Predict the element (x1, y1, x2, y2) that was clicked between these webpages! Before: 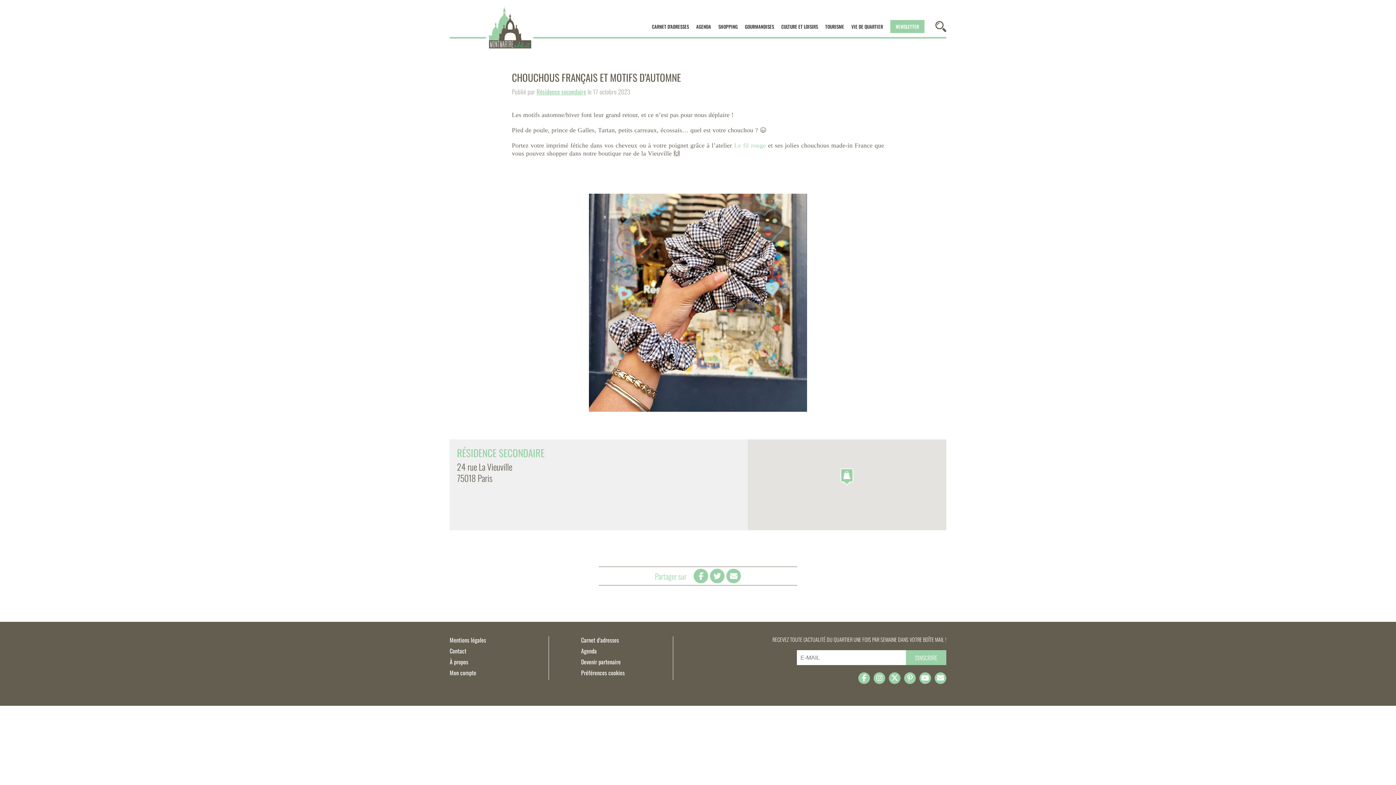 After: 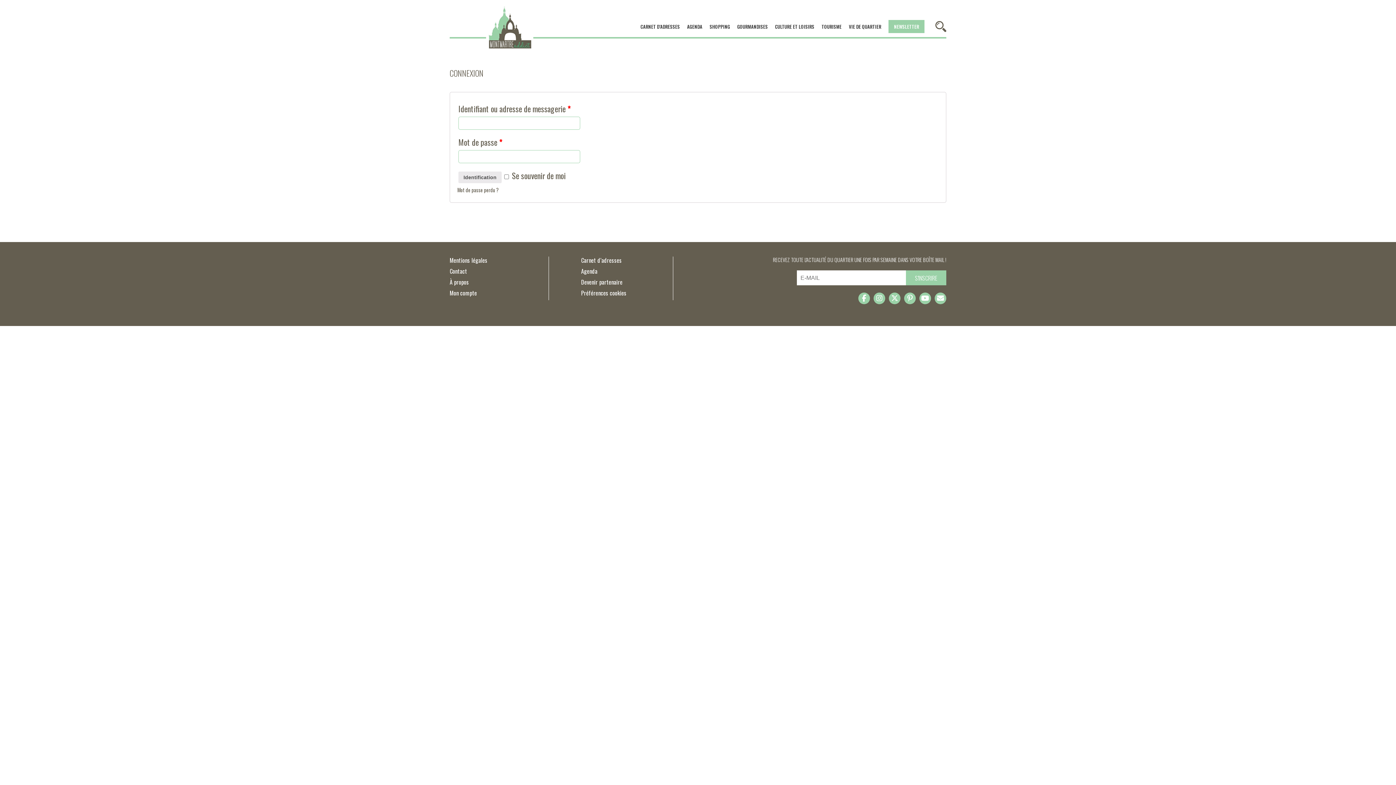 Action: label: Mon compte bbox: (449, 668, 476, 677)